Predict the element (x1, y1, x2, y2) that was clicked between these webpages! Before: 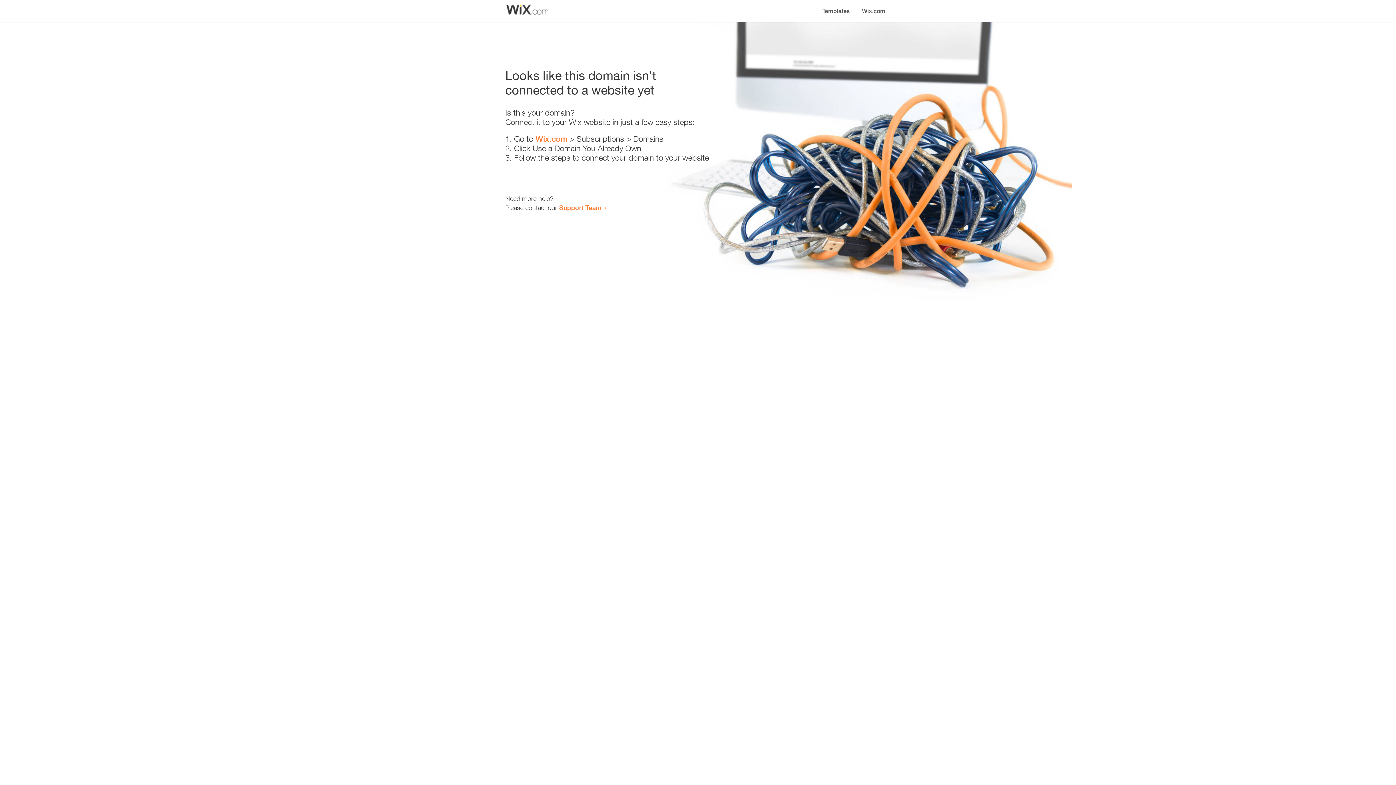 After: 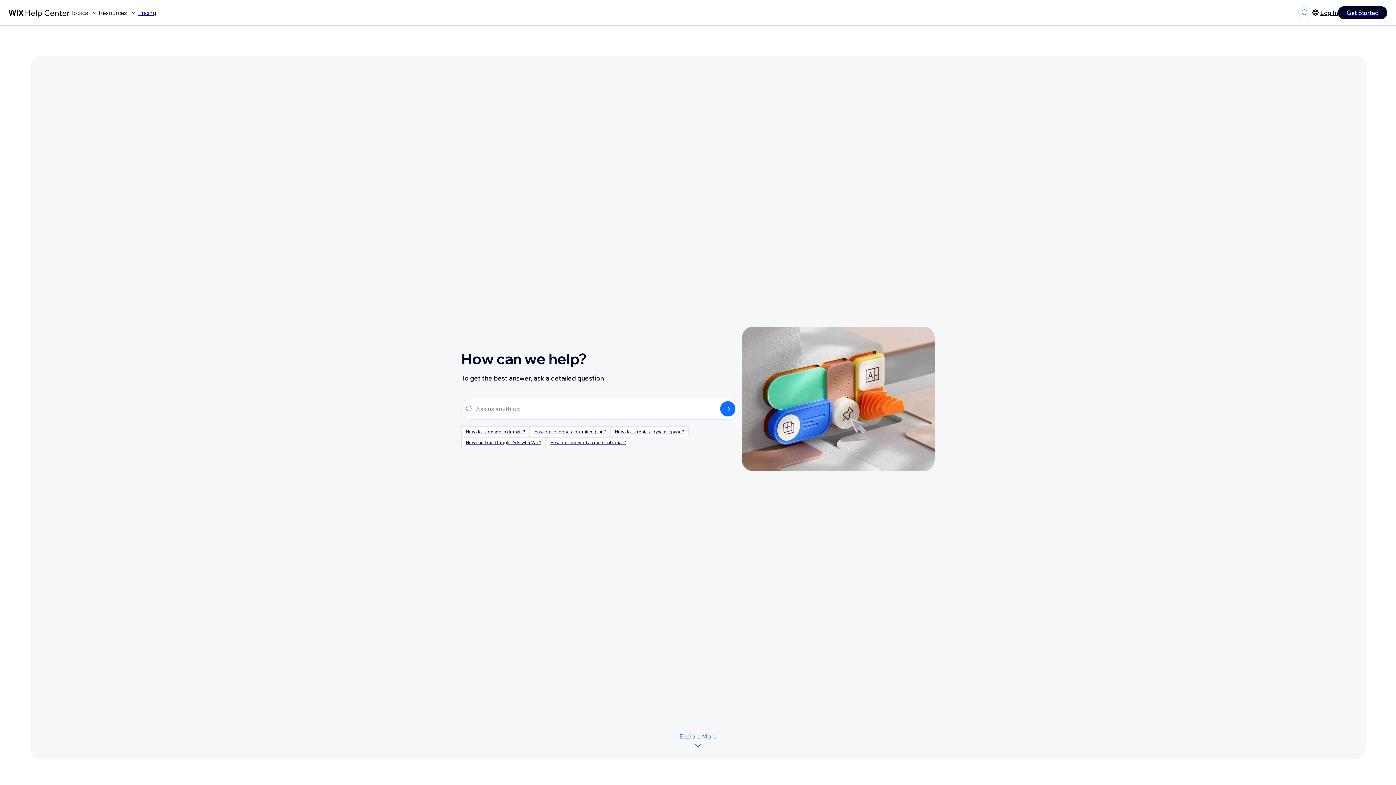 Action: bbox: (559, 203, 601, 211) label: Support Team